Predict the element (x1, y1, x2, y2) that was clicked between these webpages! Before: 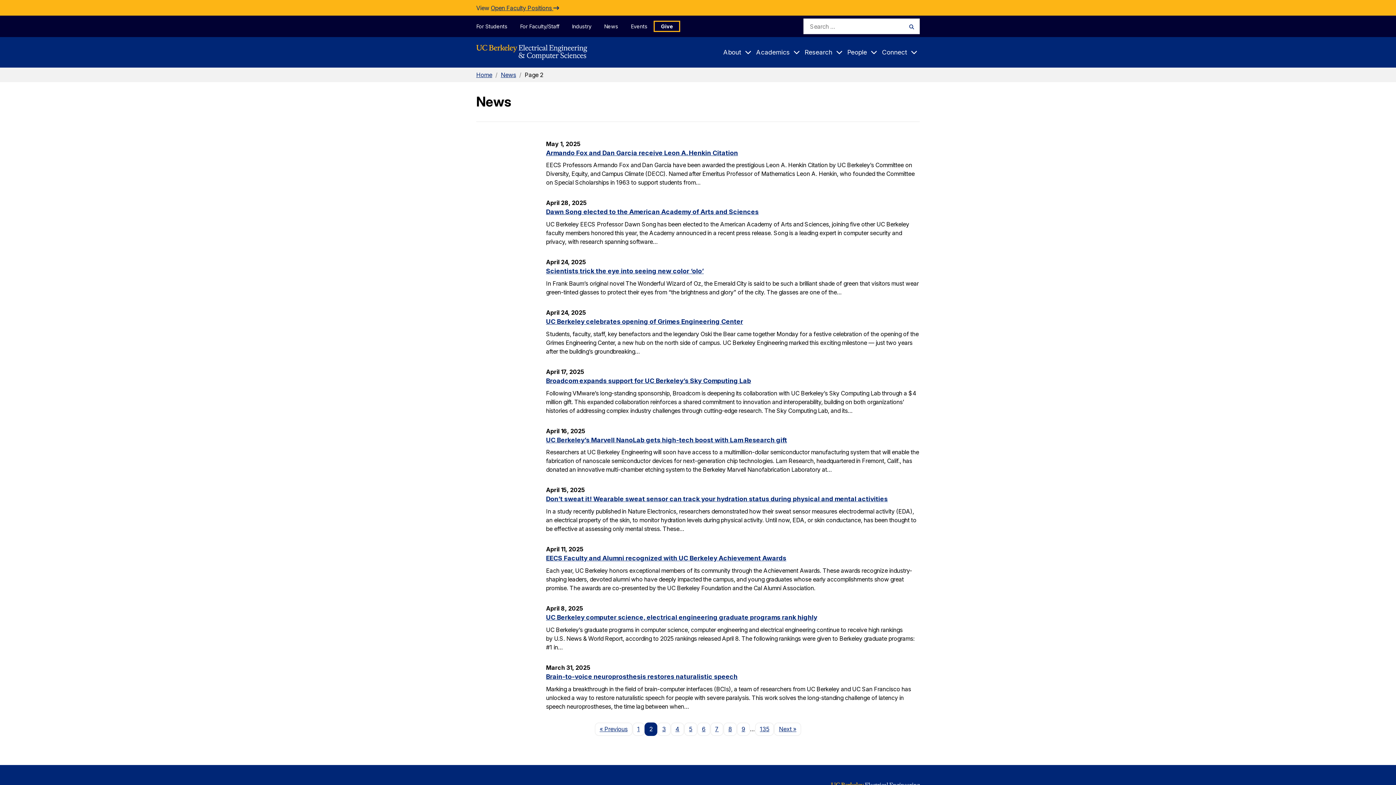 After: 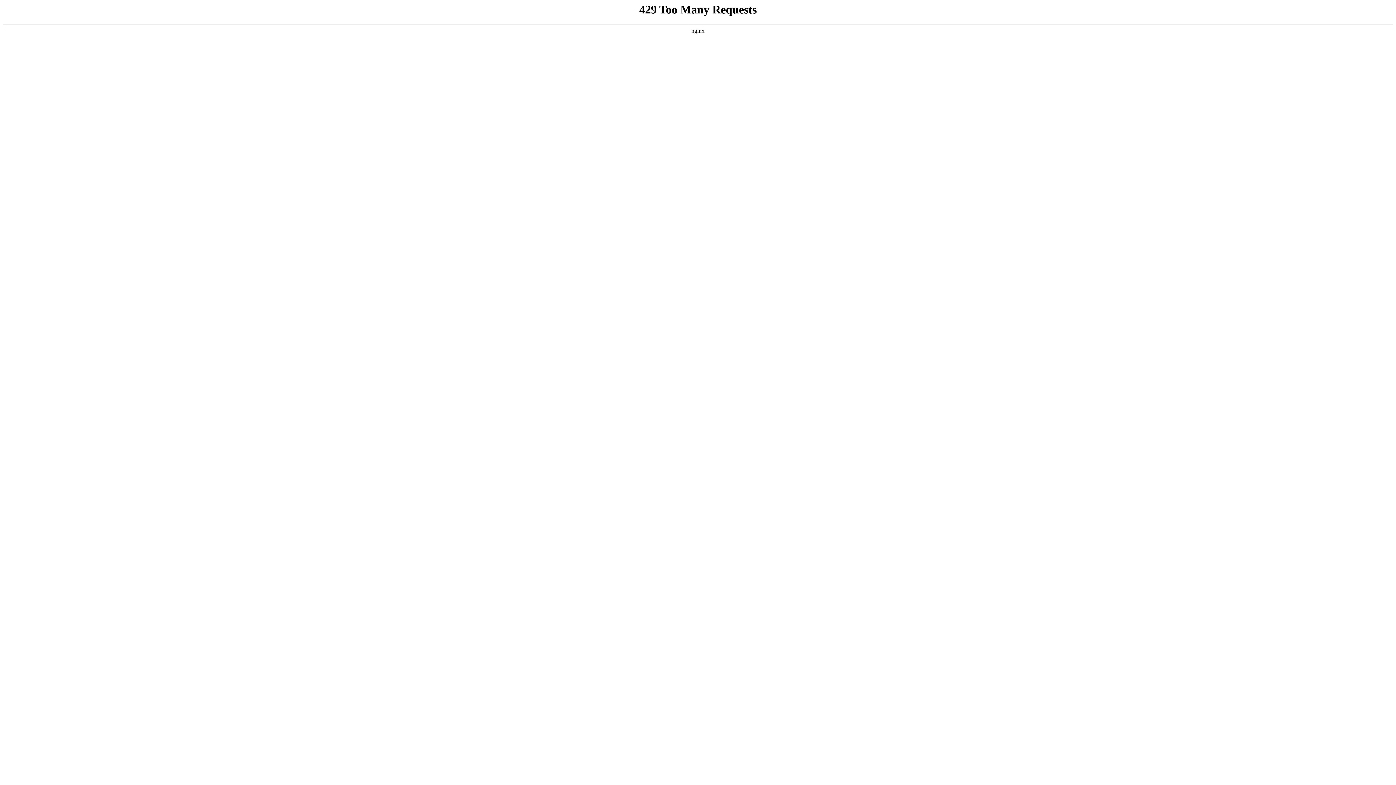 Action: label: Home bbox: (476, 71, 492, 78)